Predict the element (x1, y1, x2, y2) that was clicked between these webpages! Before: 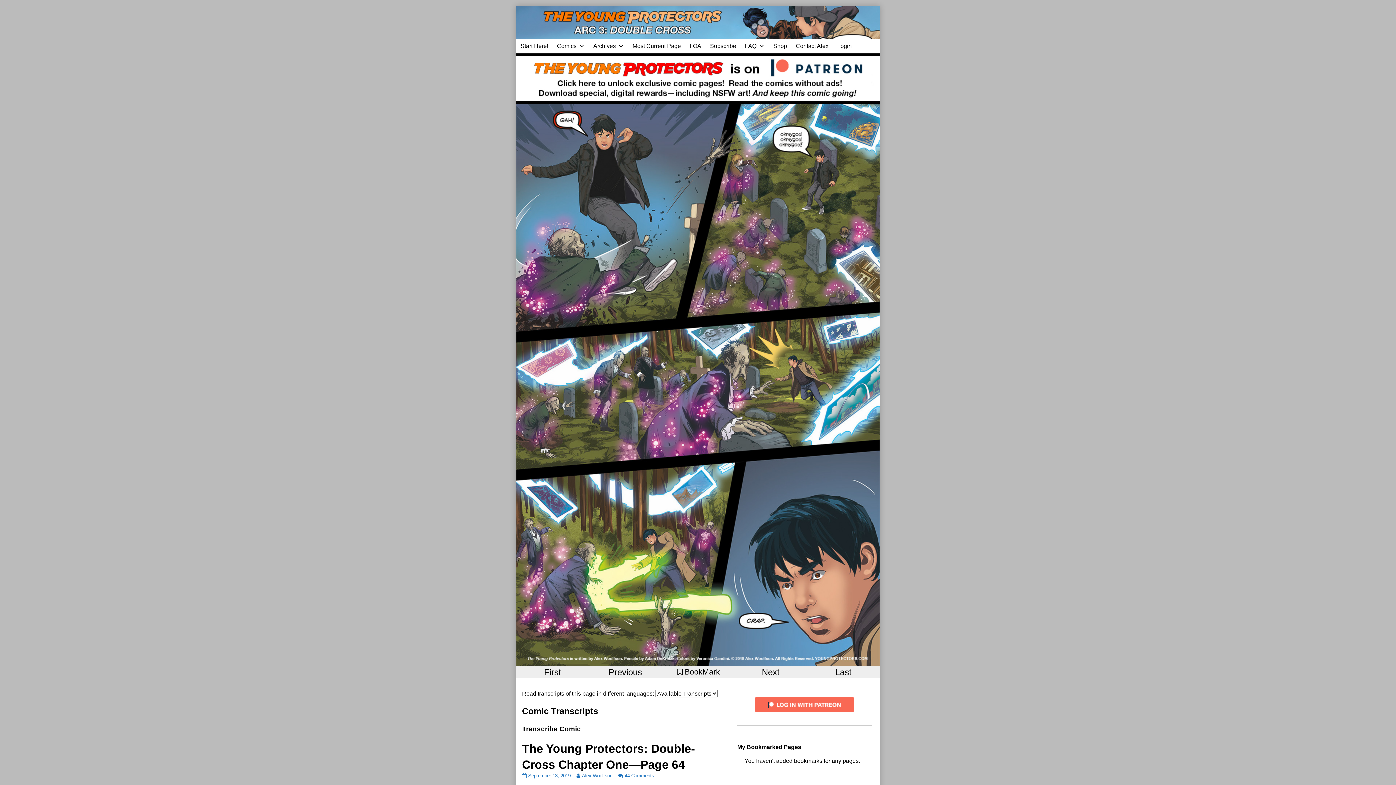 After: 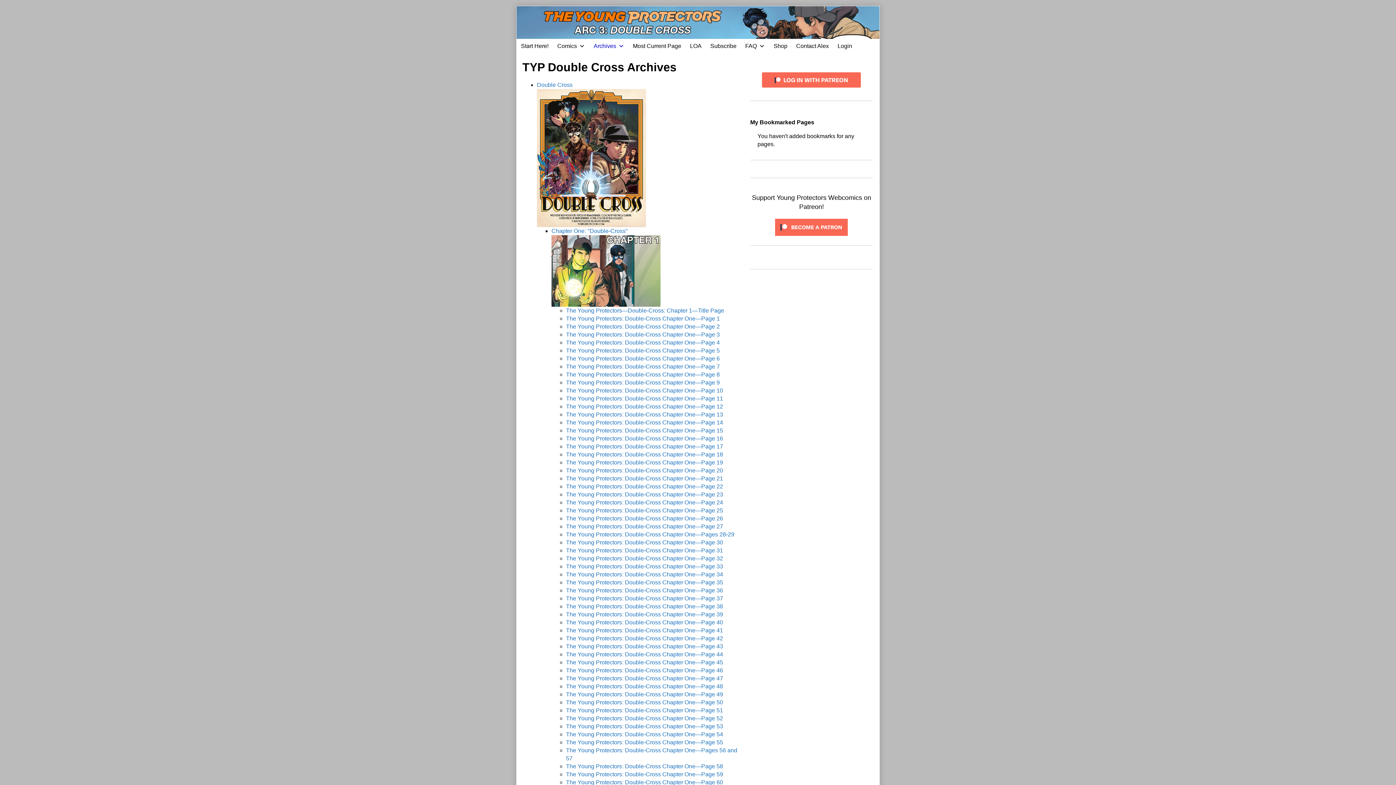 Action: bbox: (516, 6, 880, 38)